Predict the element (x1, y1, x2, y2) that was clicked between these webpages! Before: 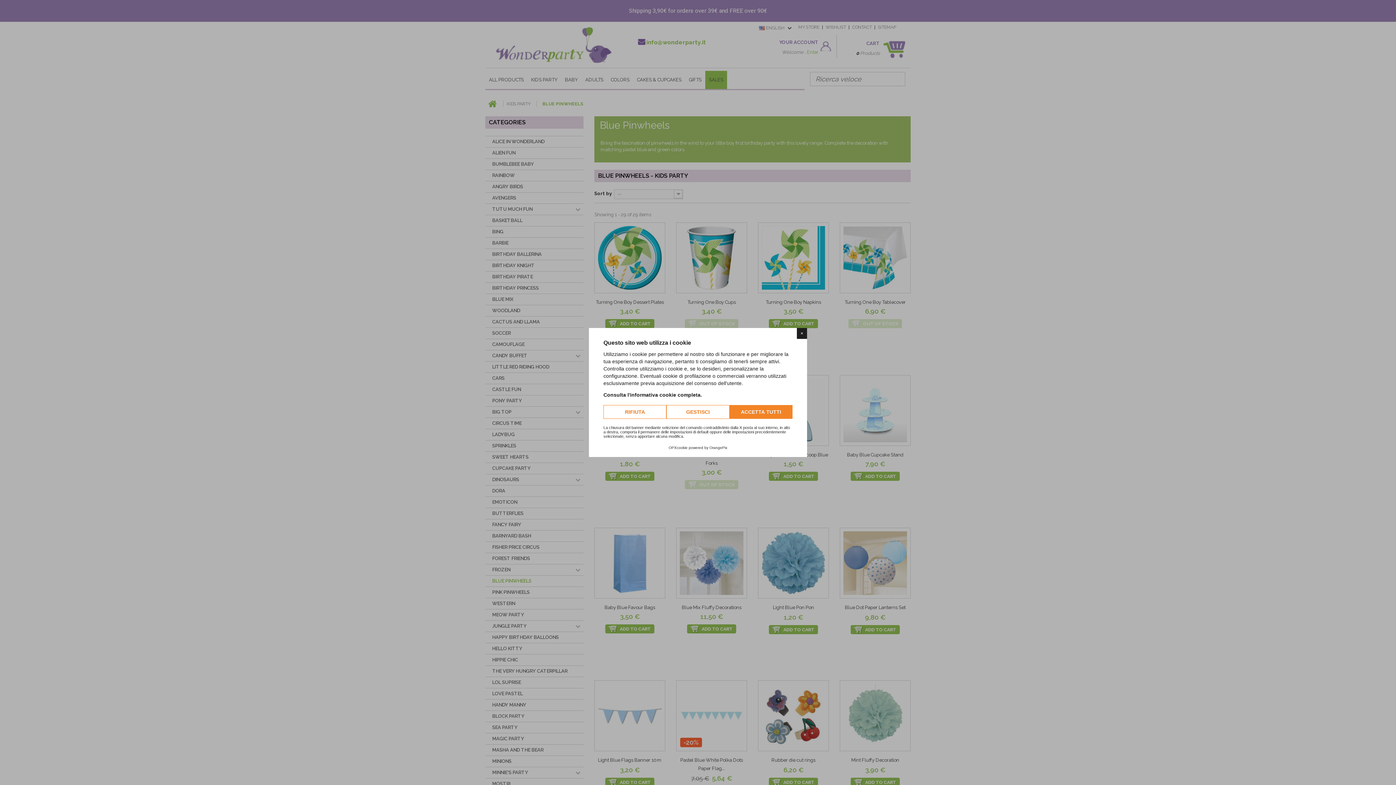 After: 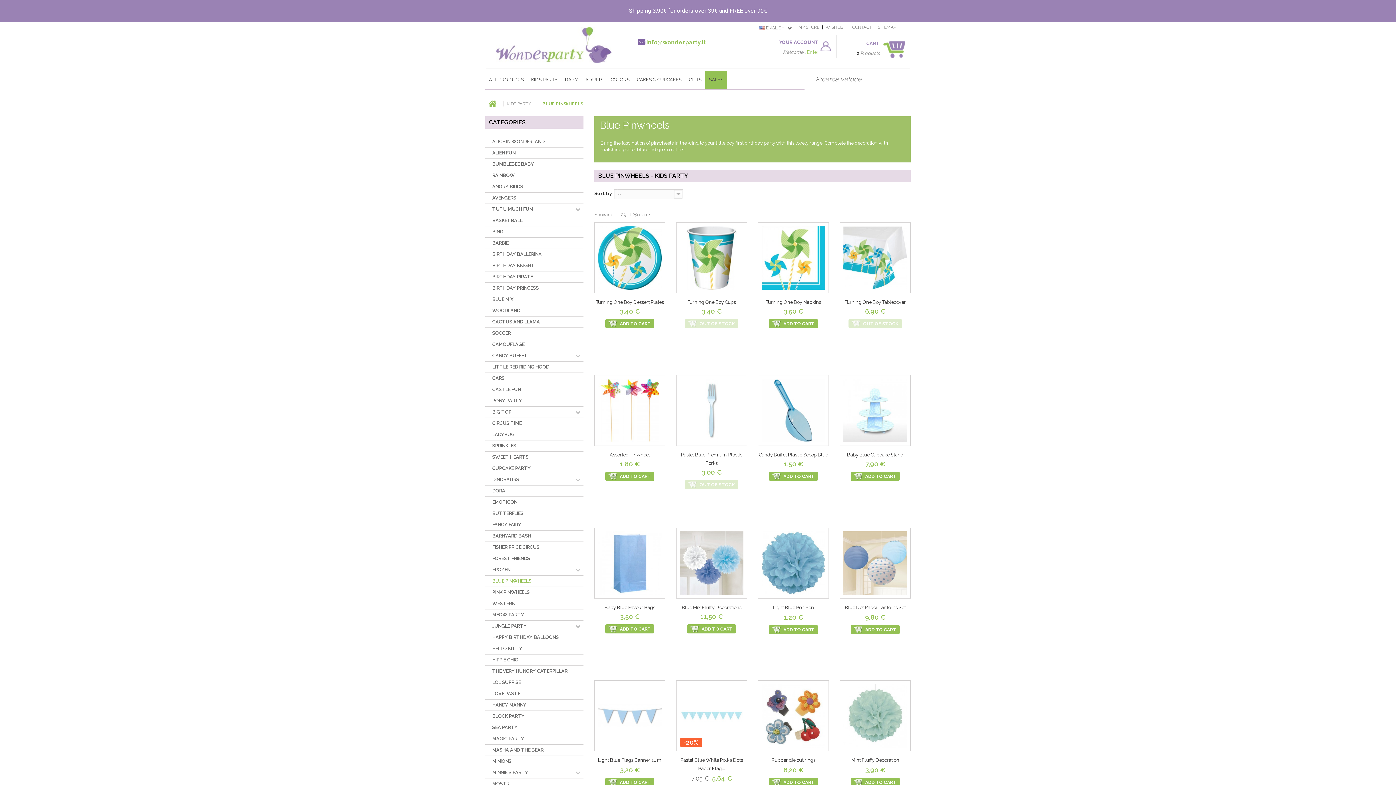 Action: bbox: (603, 405, 666, 419) label: RIFIUTA